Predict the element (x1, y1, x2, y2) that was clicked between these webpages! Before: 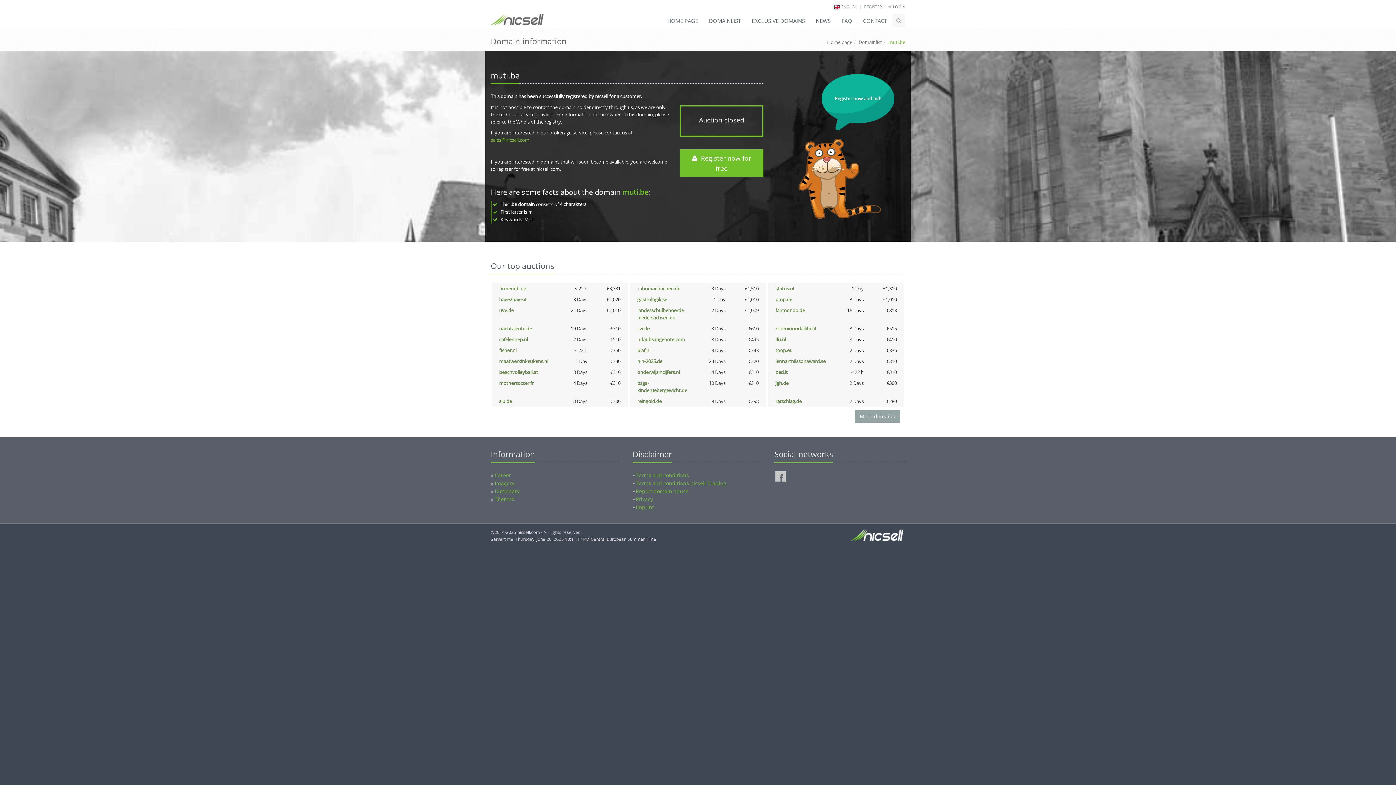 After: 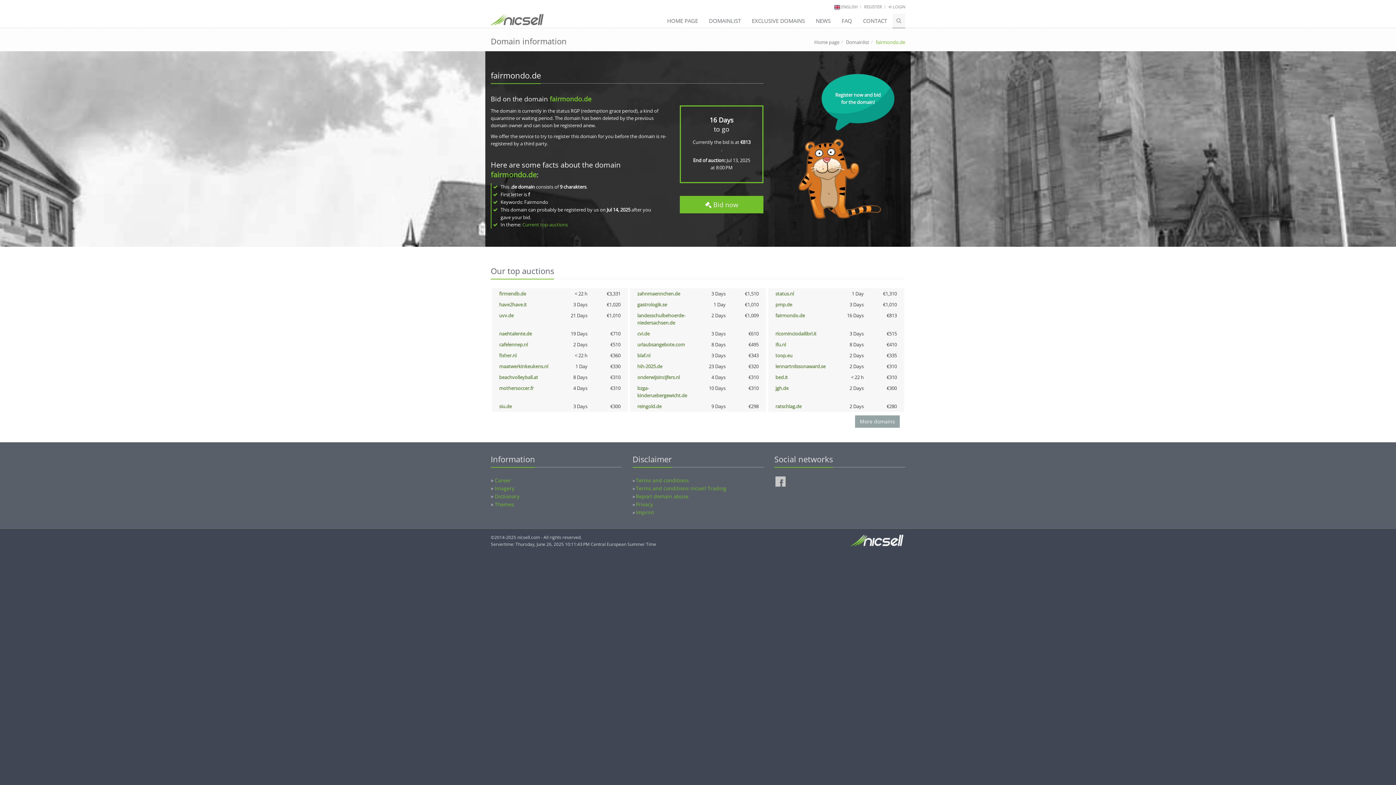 Action: bbox: (775, 307, 805, 313) label: fairmondo.de